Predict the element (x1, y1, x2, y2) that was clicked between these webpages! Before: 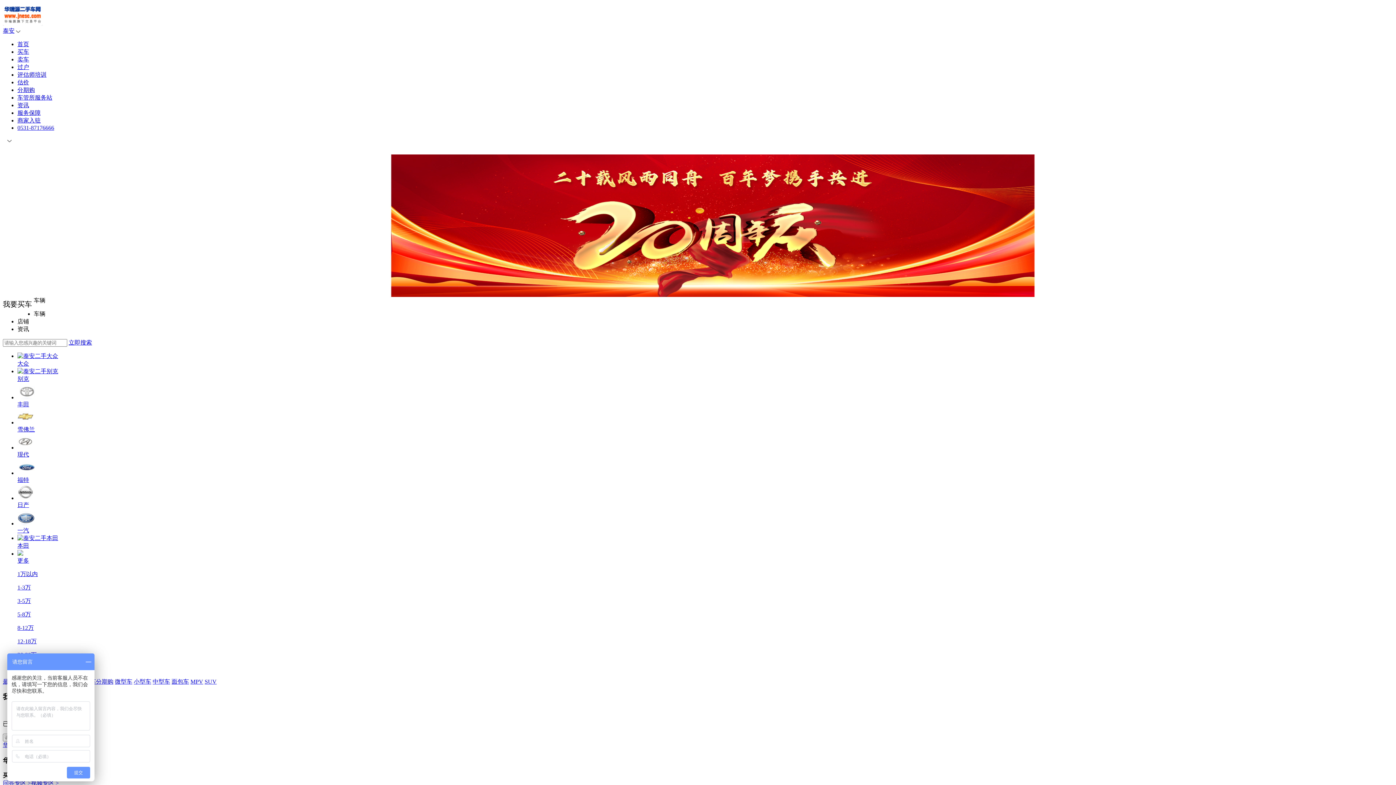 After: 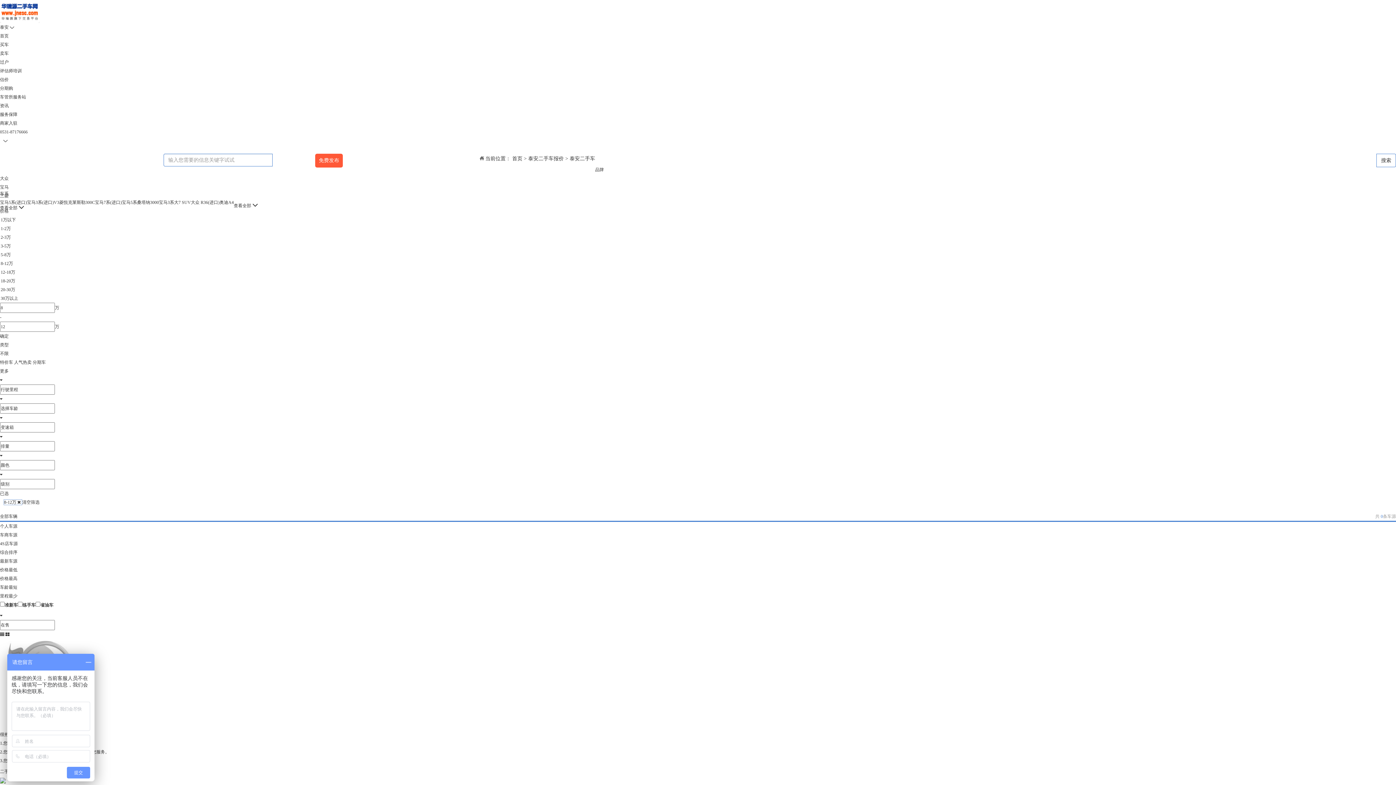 Action: bbox: (2, 624, 1393, 632) label: 8-12万